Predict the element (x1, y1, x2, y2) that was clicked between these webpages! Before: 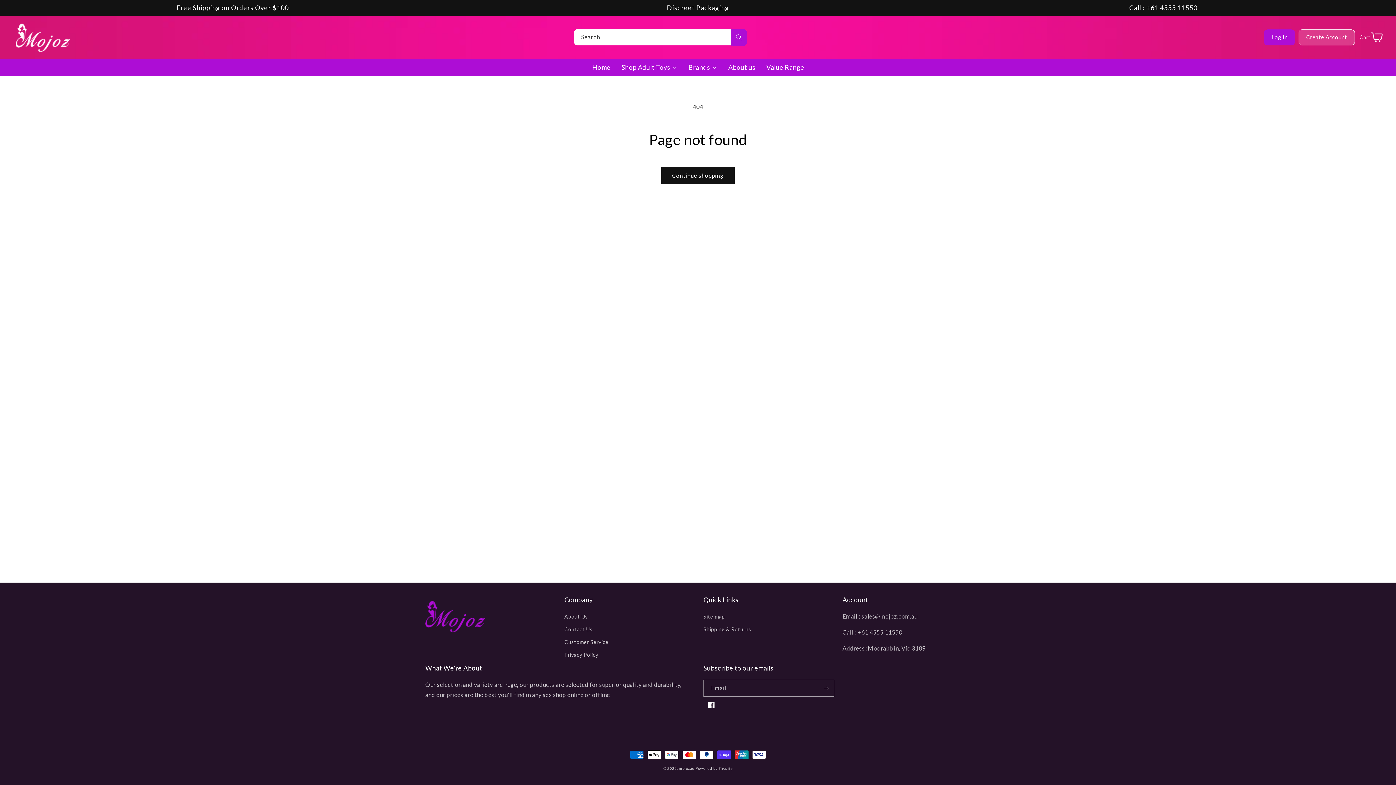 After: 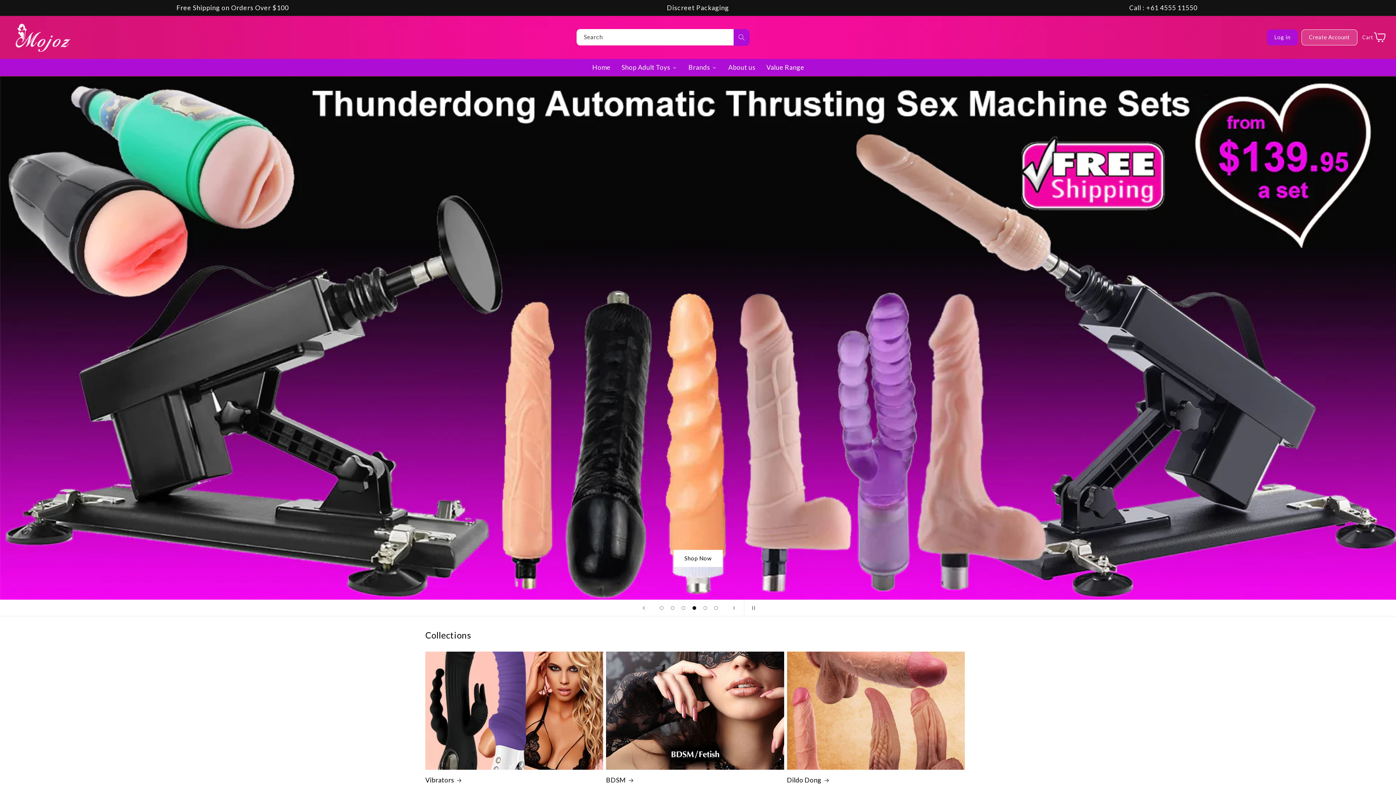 Action: label: mojozau bbox: (679, 766, 694, 770)